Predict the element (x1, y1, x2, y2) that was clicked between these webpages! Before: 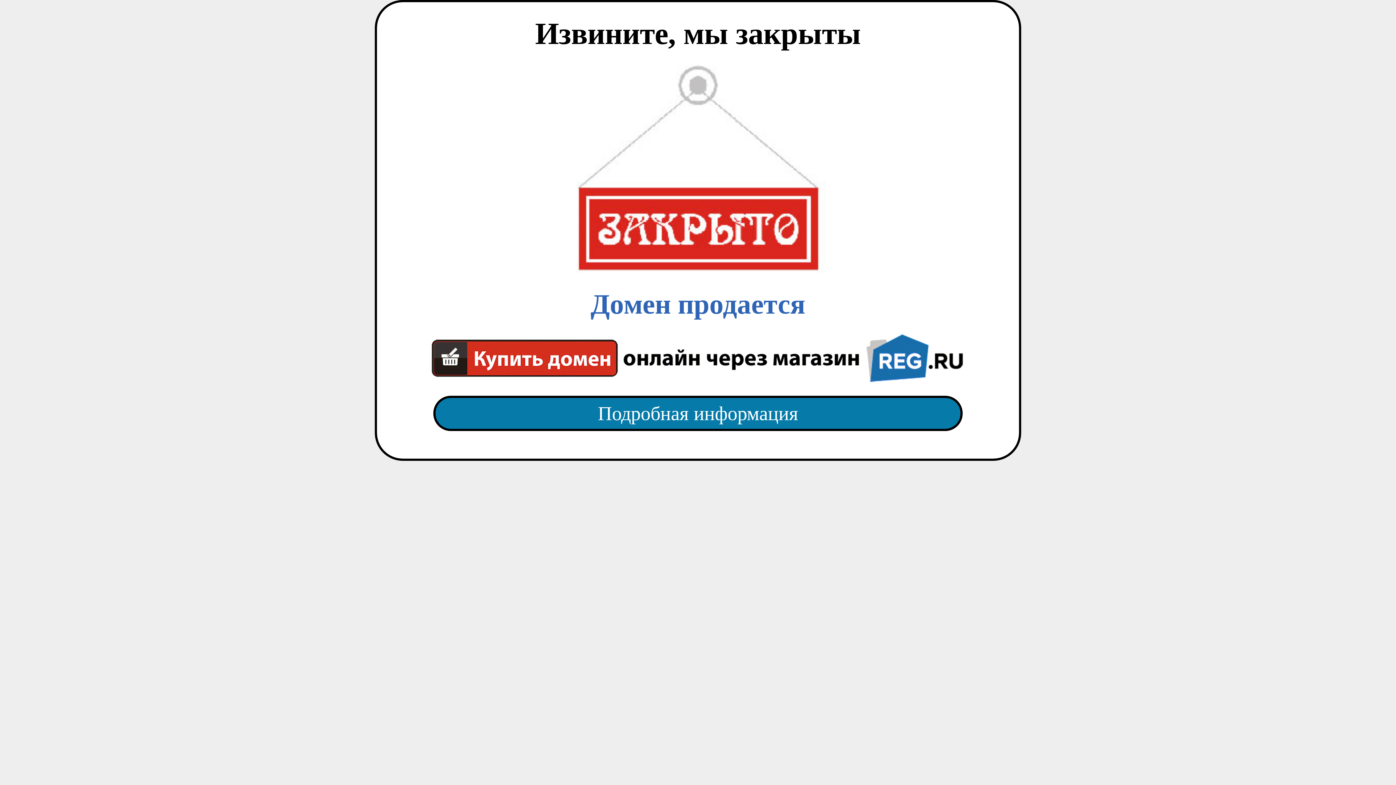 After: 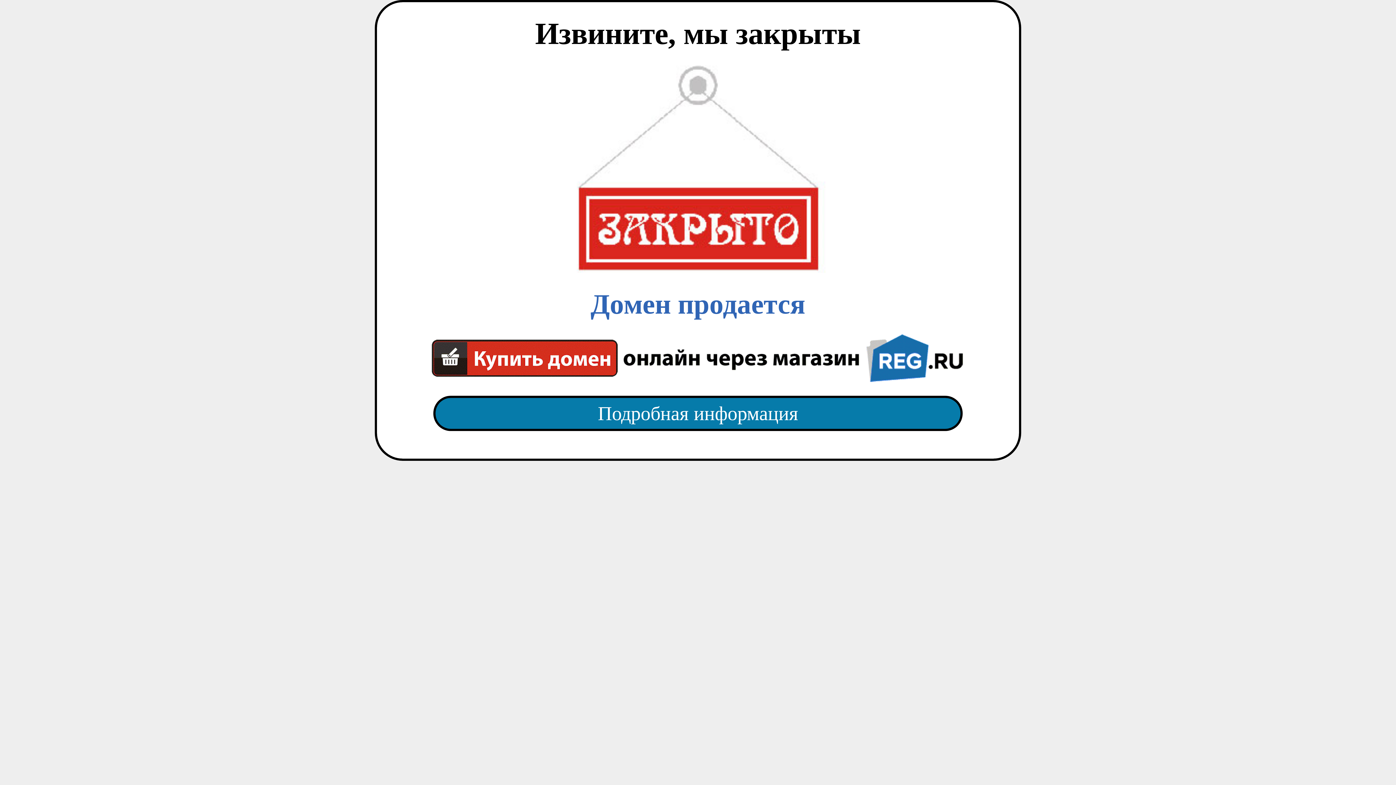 Action: bbox: (418, 65, 977, 382) label: Домен продается